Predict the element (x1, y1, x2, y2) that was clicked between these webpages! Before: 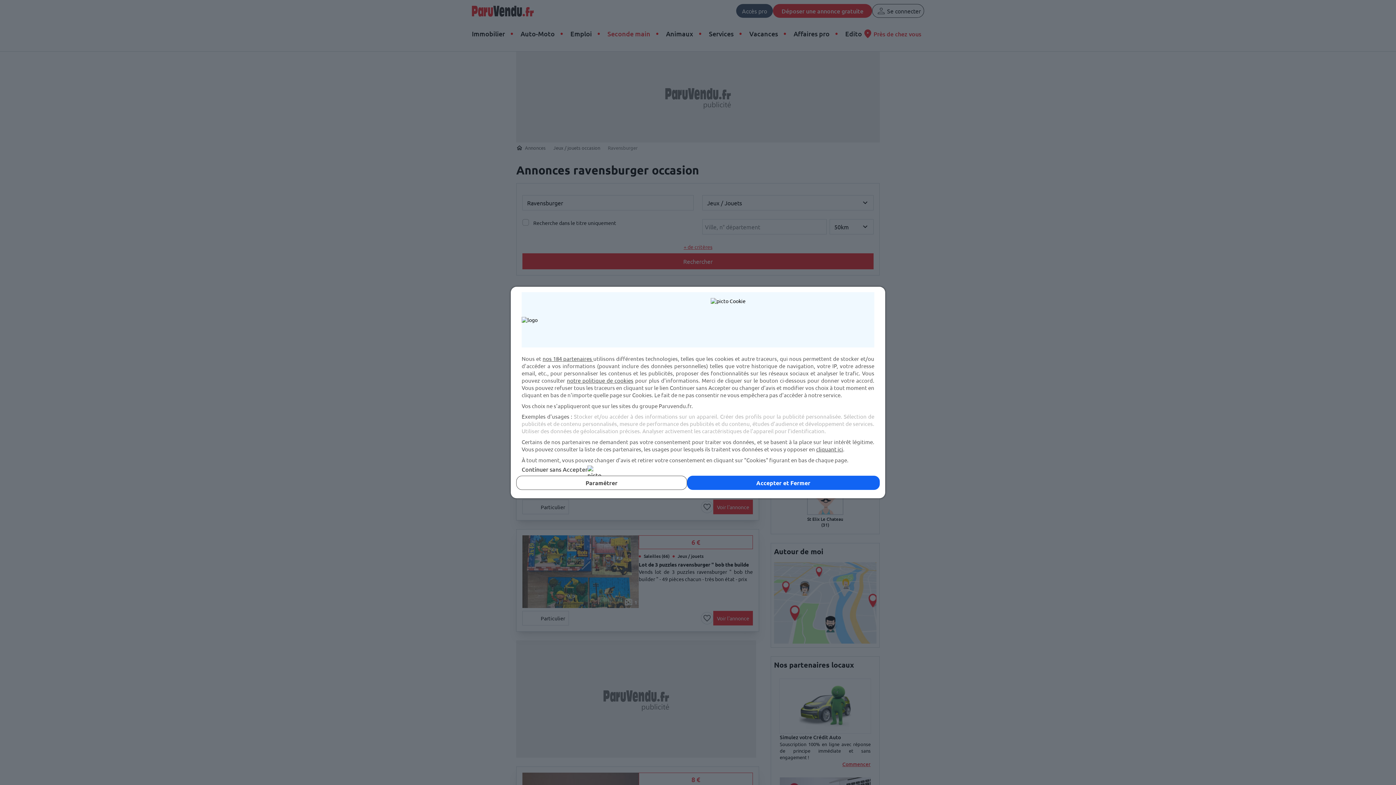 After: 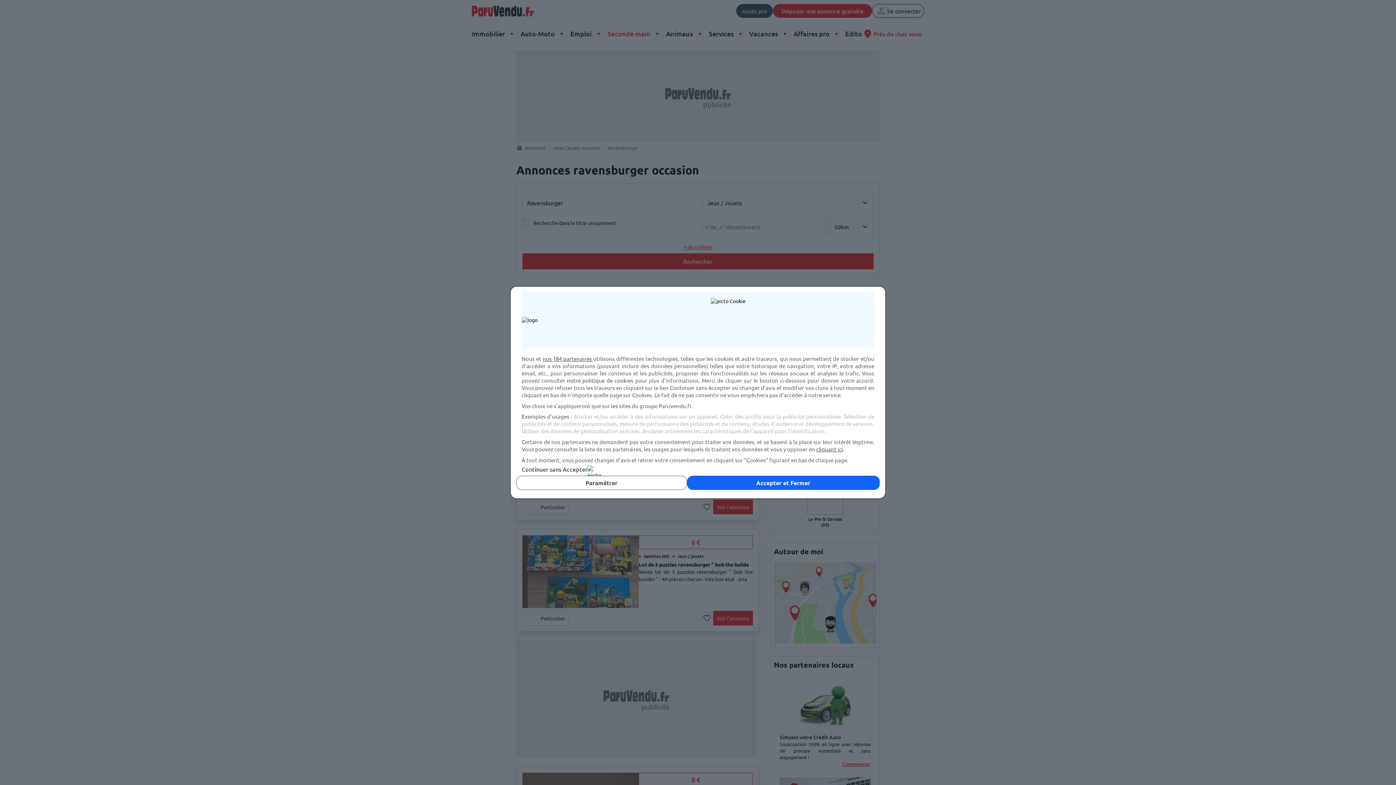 Action: label: notre politique de cookies bbox: (567, 377, 633, 384)